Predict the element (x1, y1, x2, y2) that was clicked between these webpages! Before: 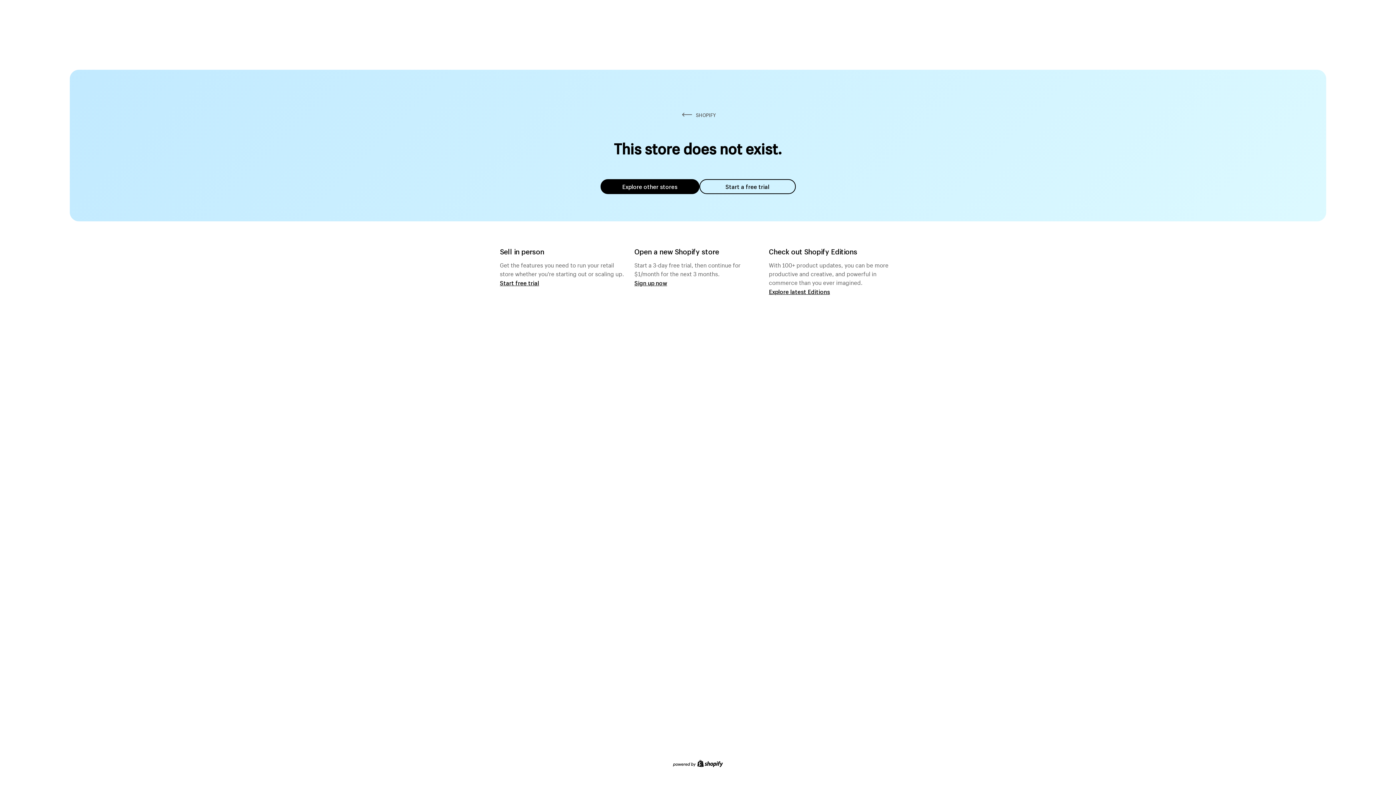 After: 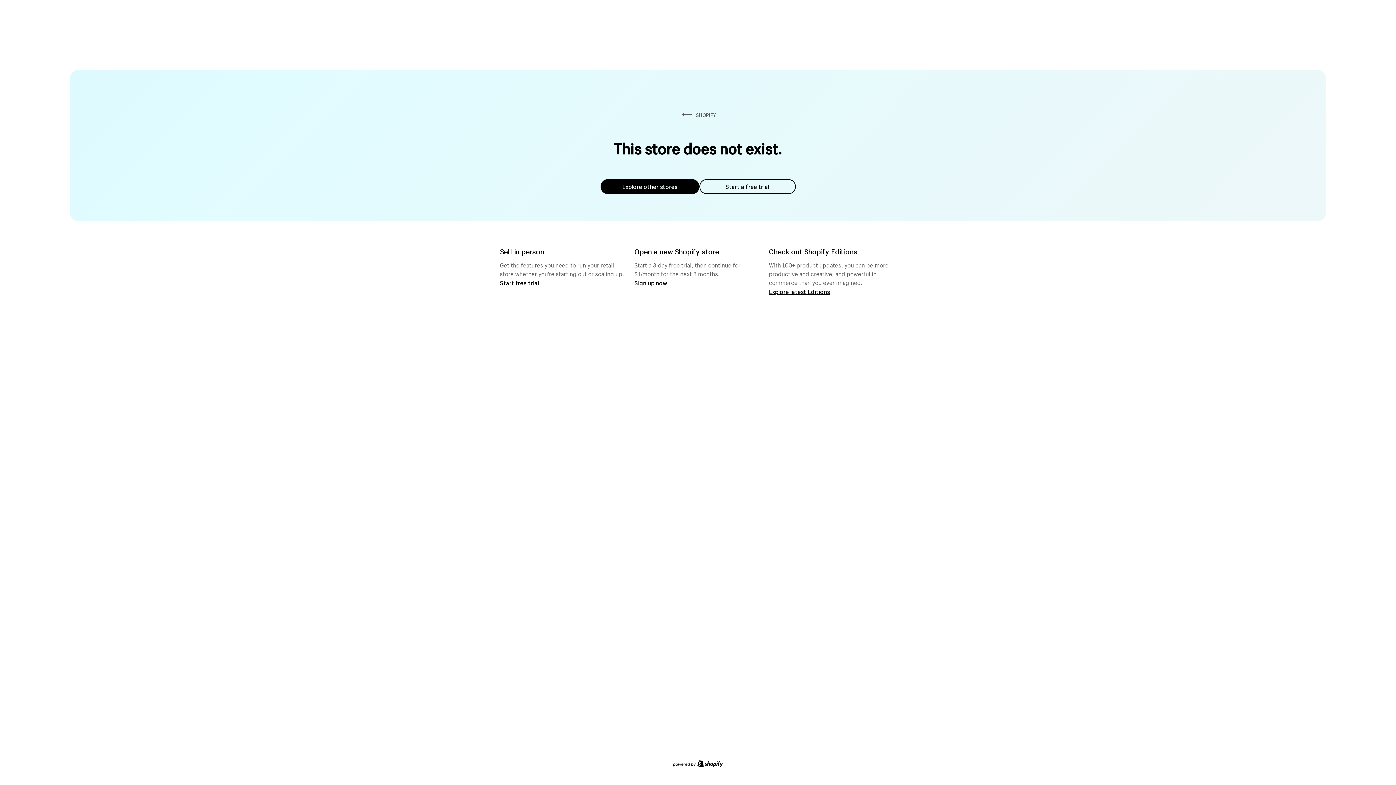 Action: bbox: (600, 179, 699, 194) label: Explore other stores